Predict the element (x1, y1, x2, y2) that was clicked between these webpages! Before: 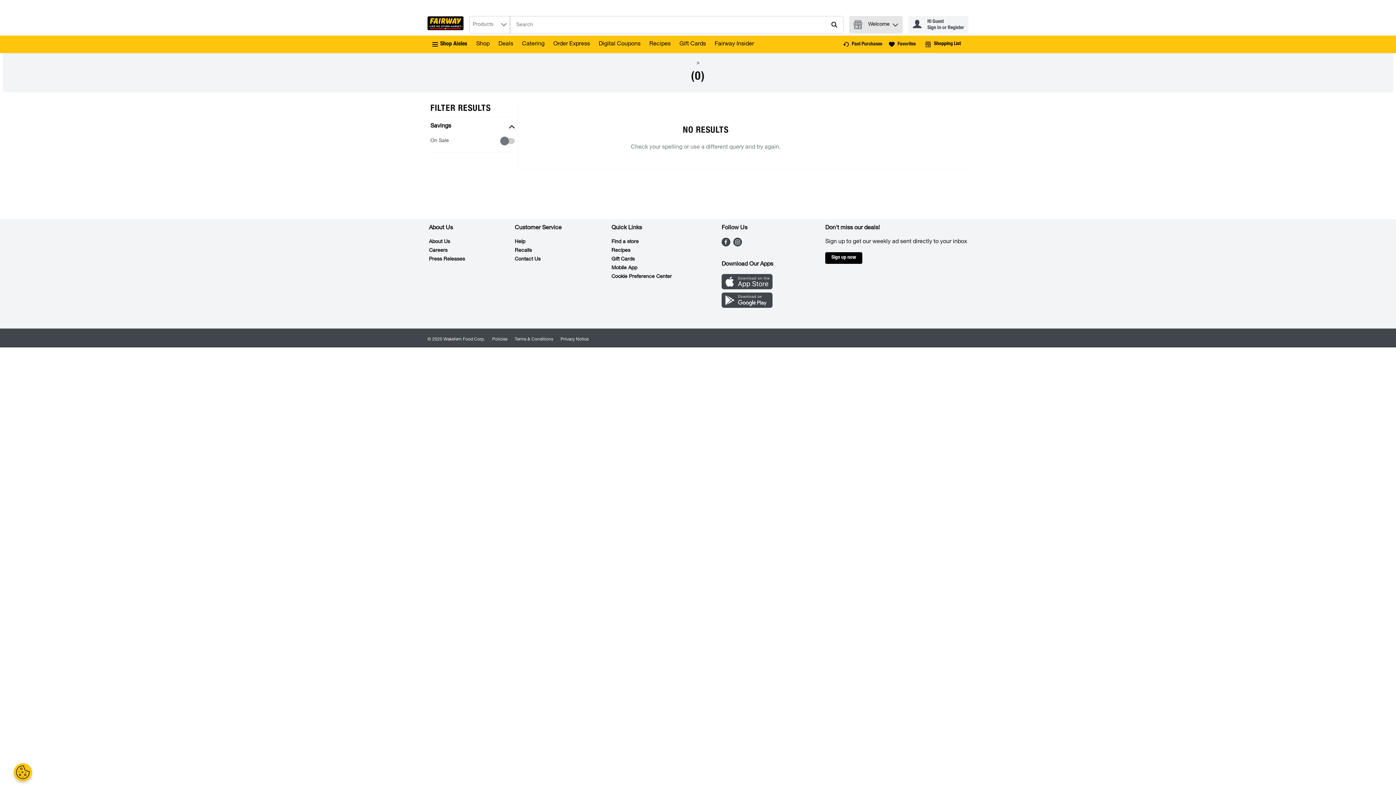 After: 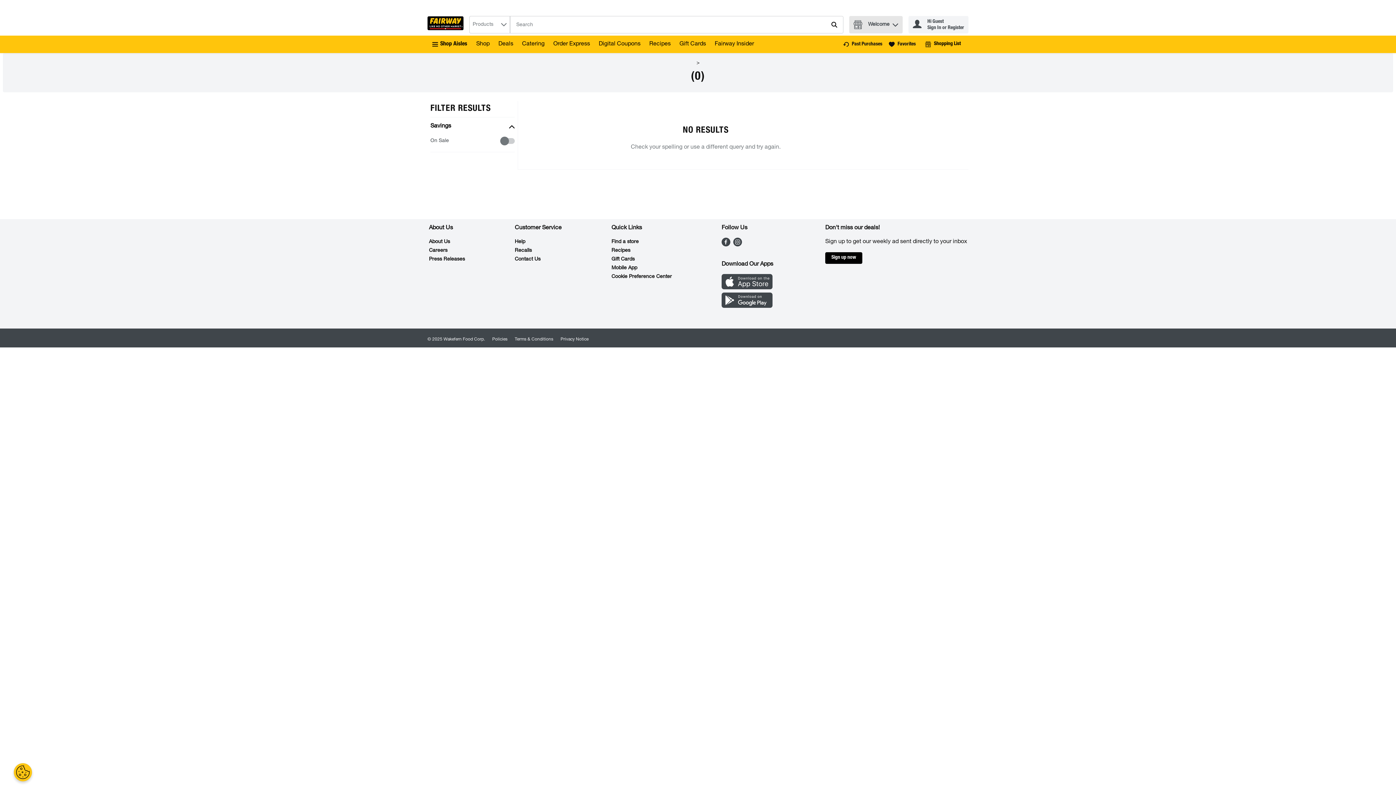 Action: bbox: (721, 285, 772, 291) label: App Store